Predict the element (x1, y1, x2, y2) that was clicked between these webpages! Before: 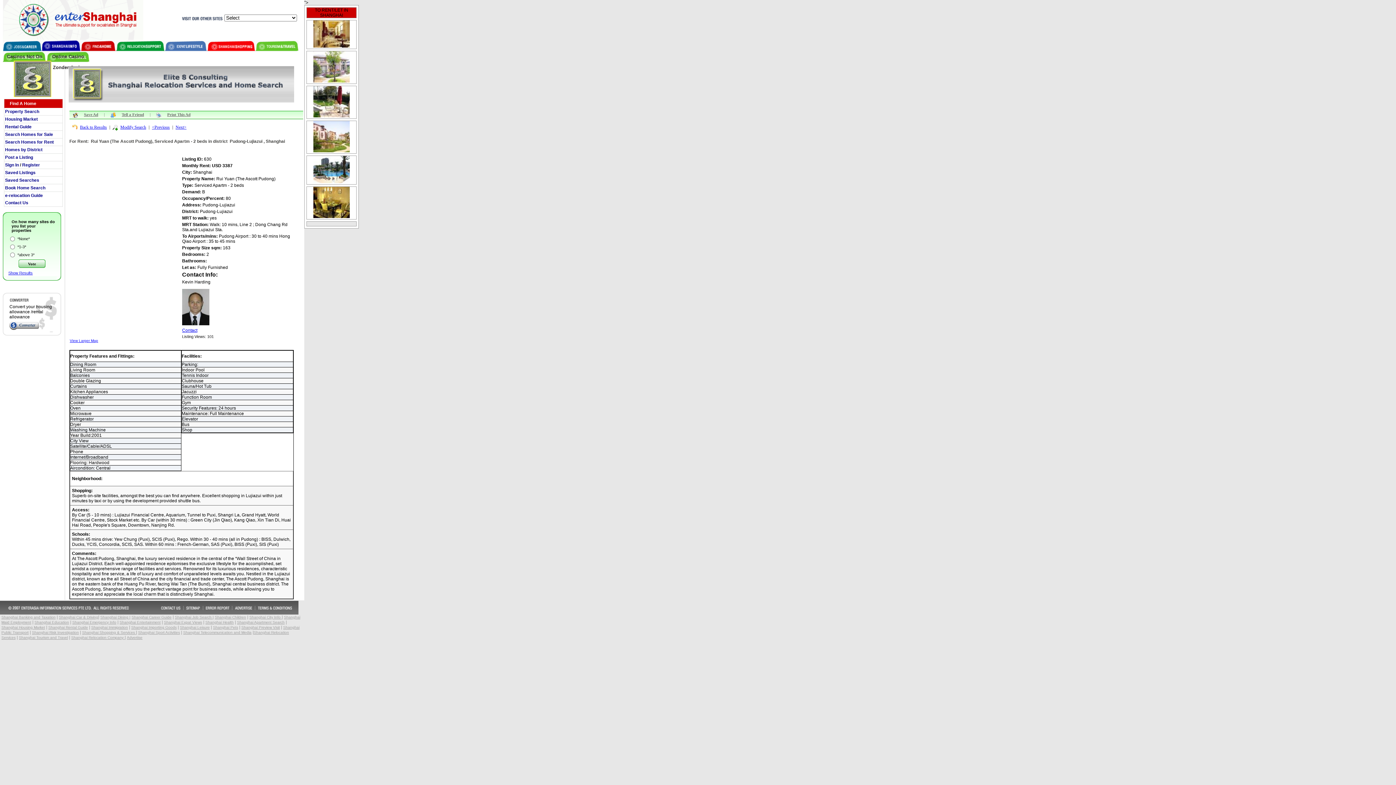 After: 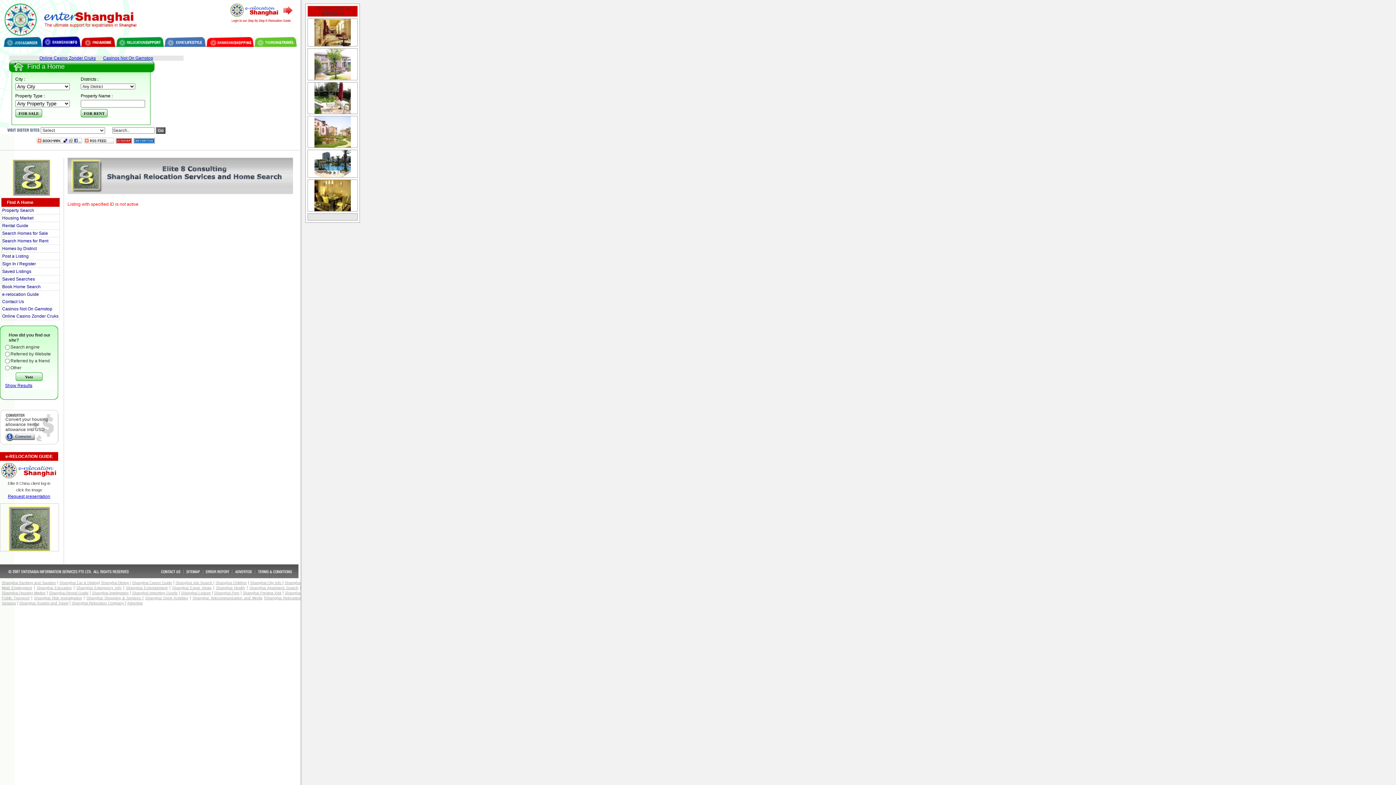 Action: bbox: (313, 148, 349, 153)